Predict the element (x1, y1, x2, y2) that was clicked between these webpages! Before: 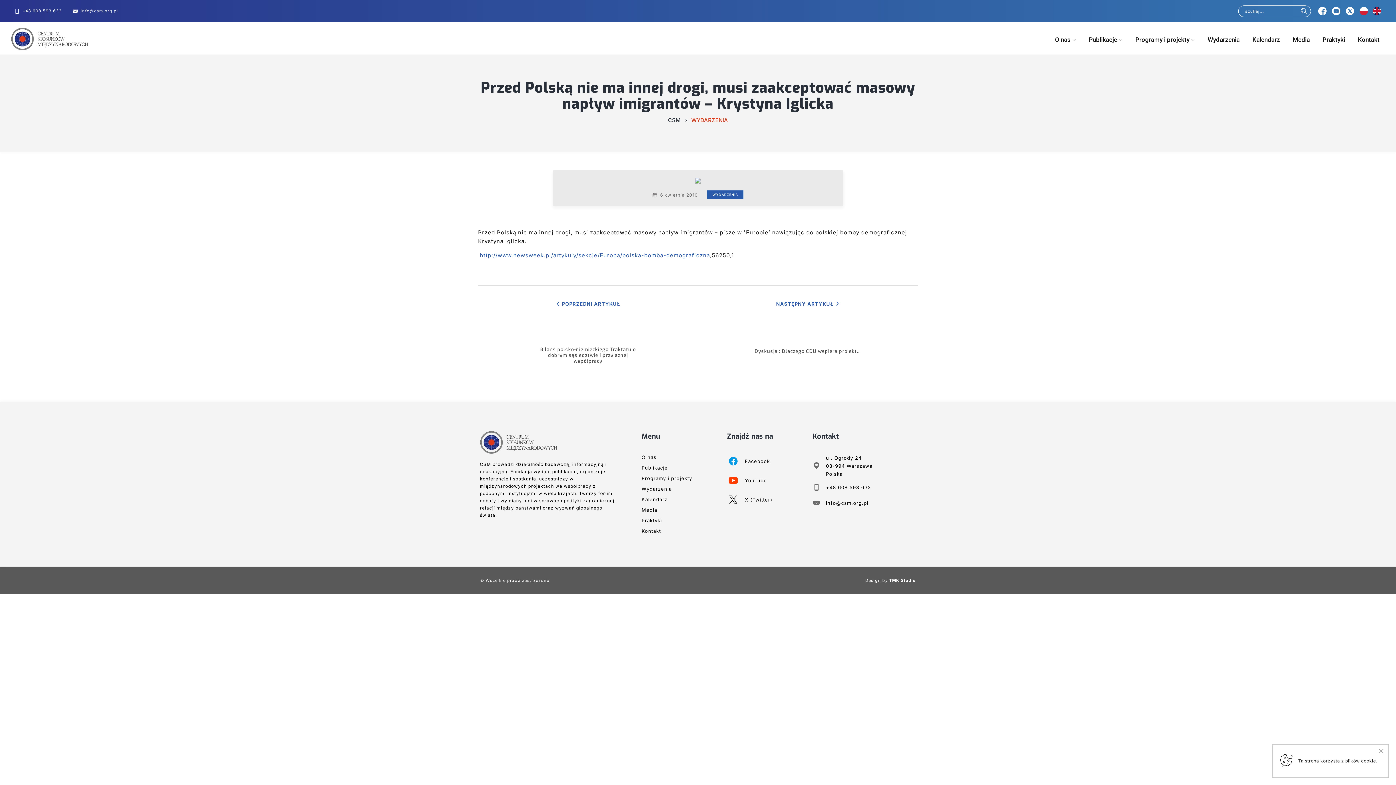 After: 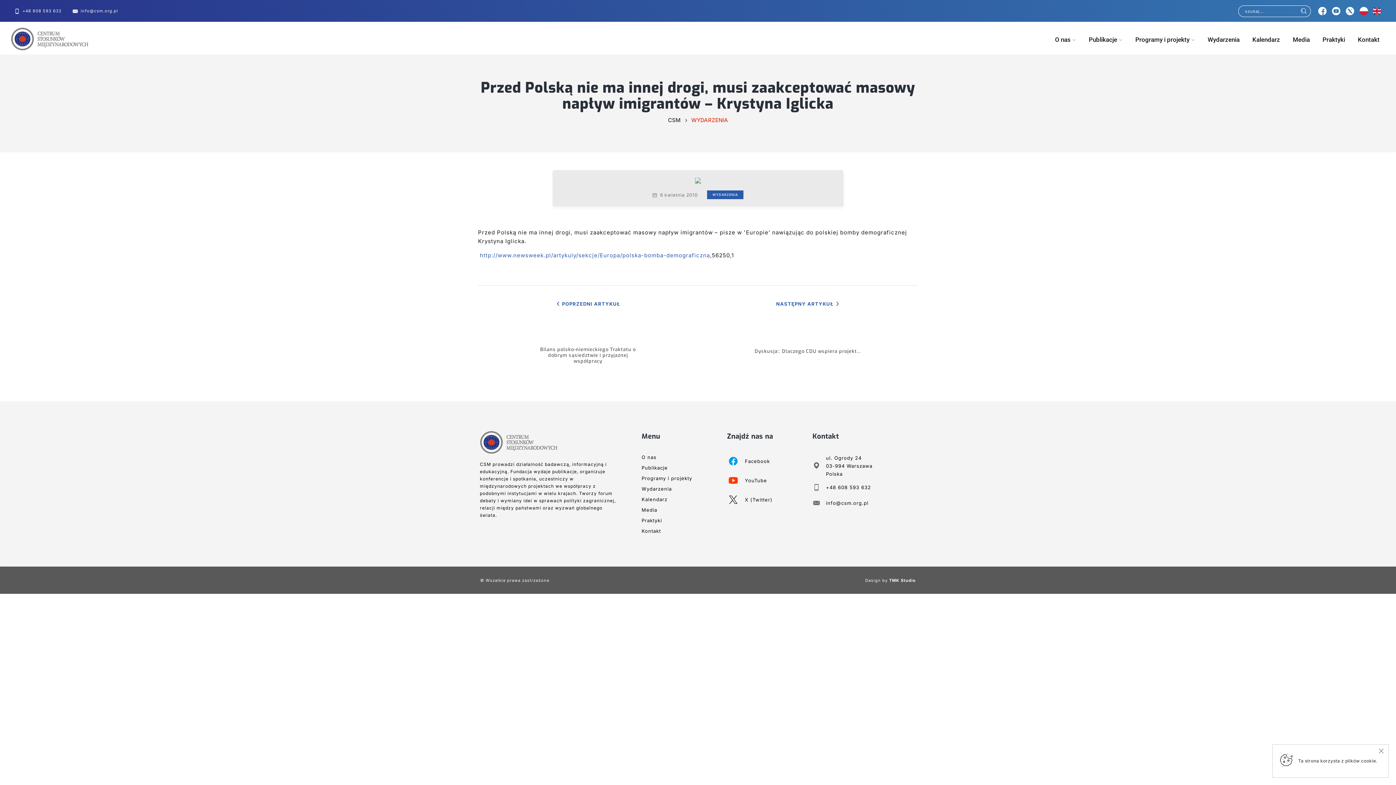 Action: bbox: (728, 462, 744, 468)